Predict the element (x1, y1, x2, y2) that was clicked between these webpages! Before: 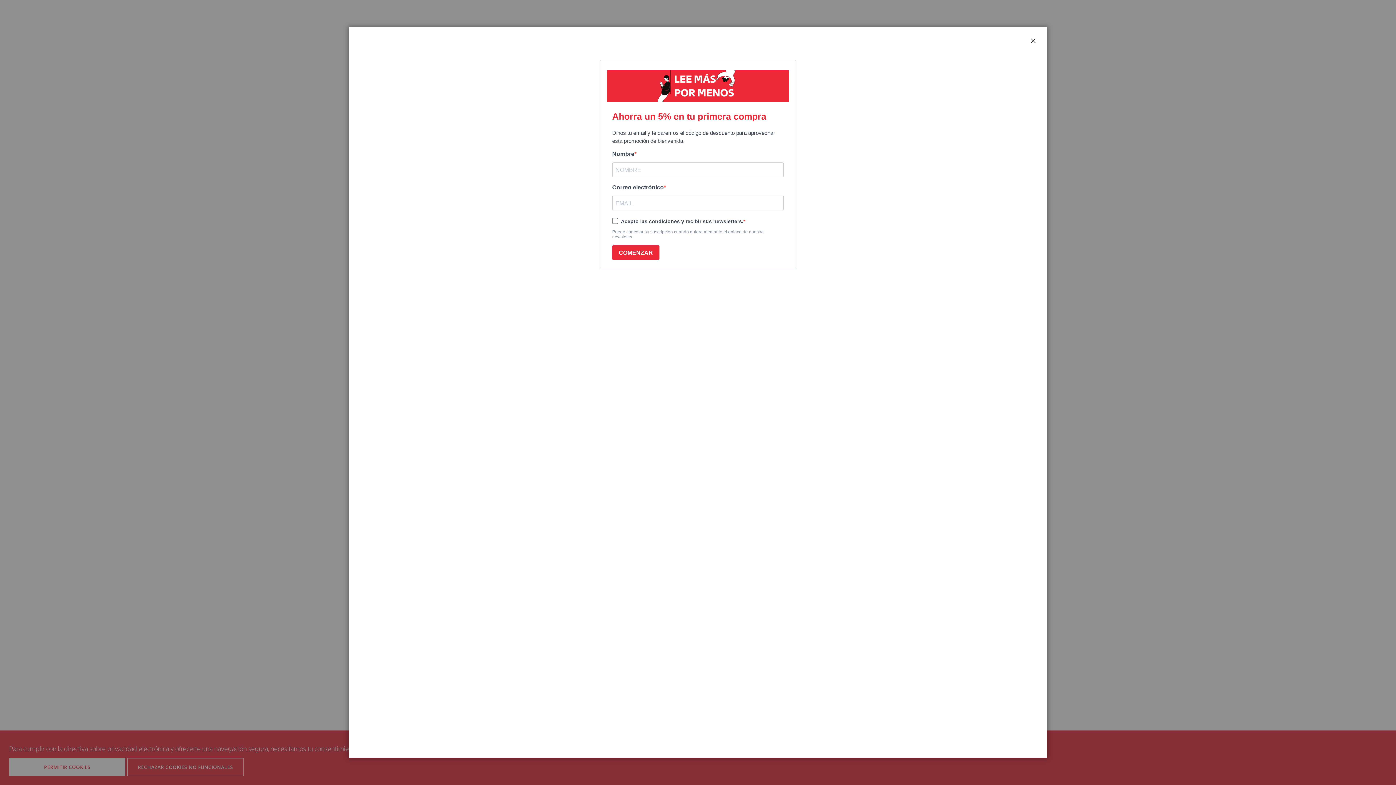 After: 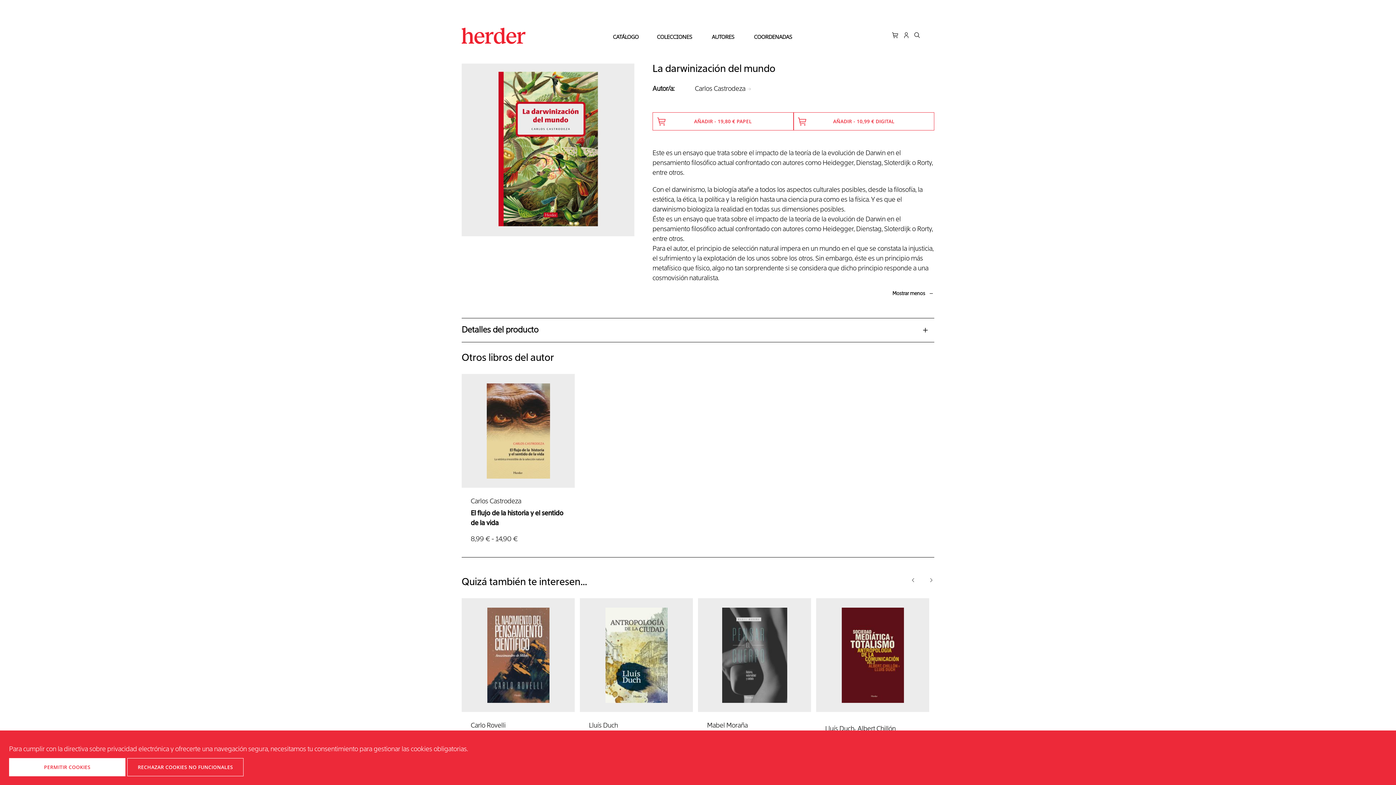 Action: label: CERRAR bbox: (1029, 36, 1038, 45)